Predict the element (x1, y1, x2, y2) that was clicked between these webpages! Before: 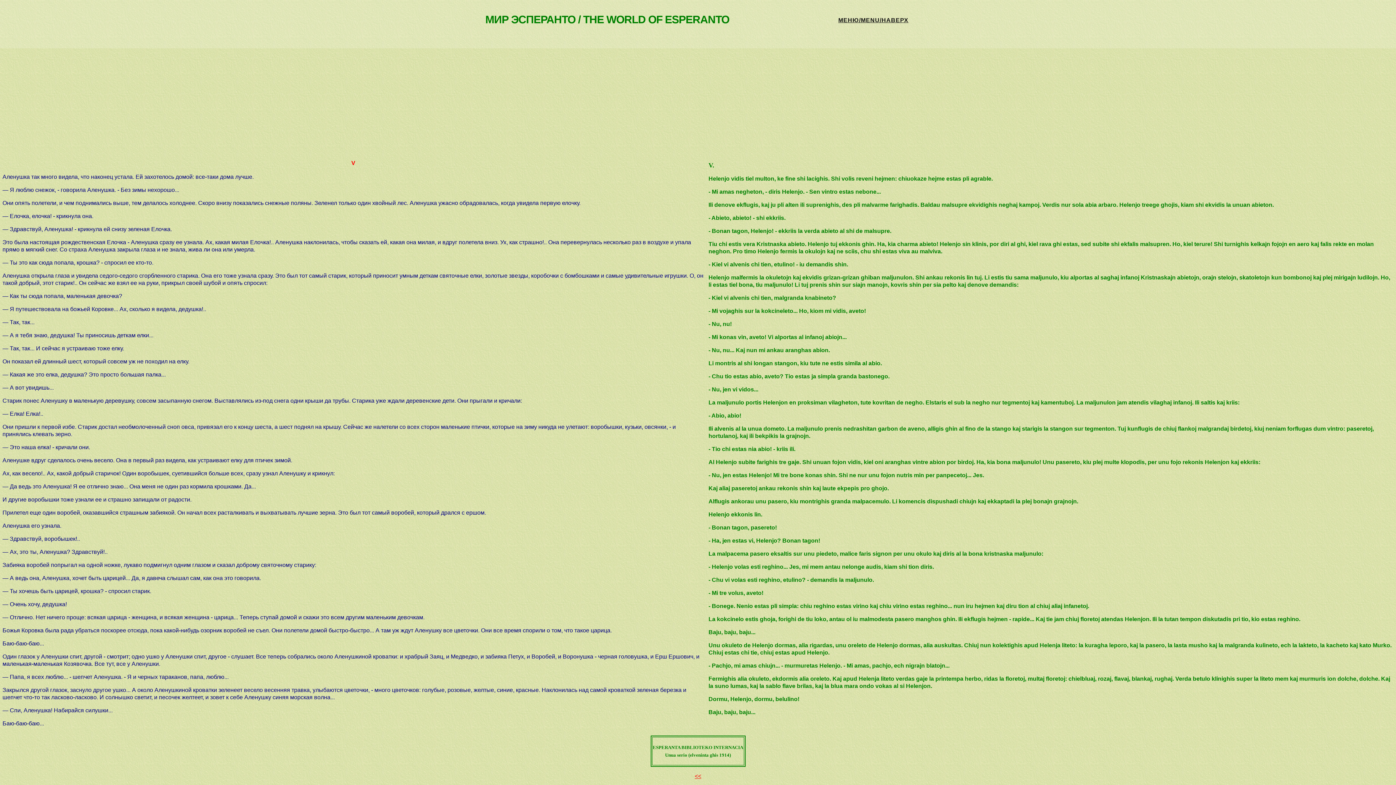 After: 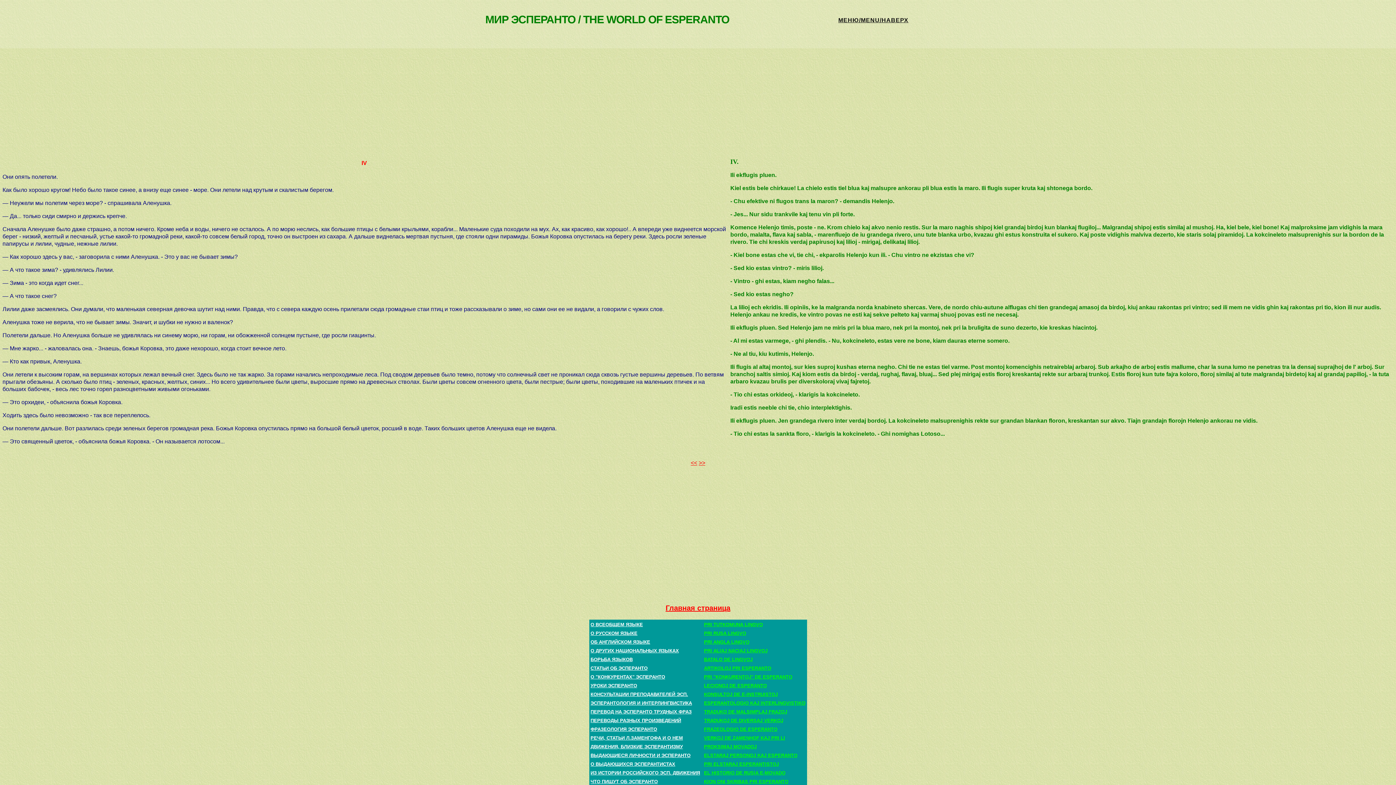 Action: label: << bbox: (694, 773, 701, 779)